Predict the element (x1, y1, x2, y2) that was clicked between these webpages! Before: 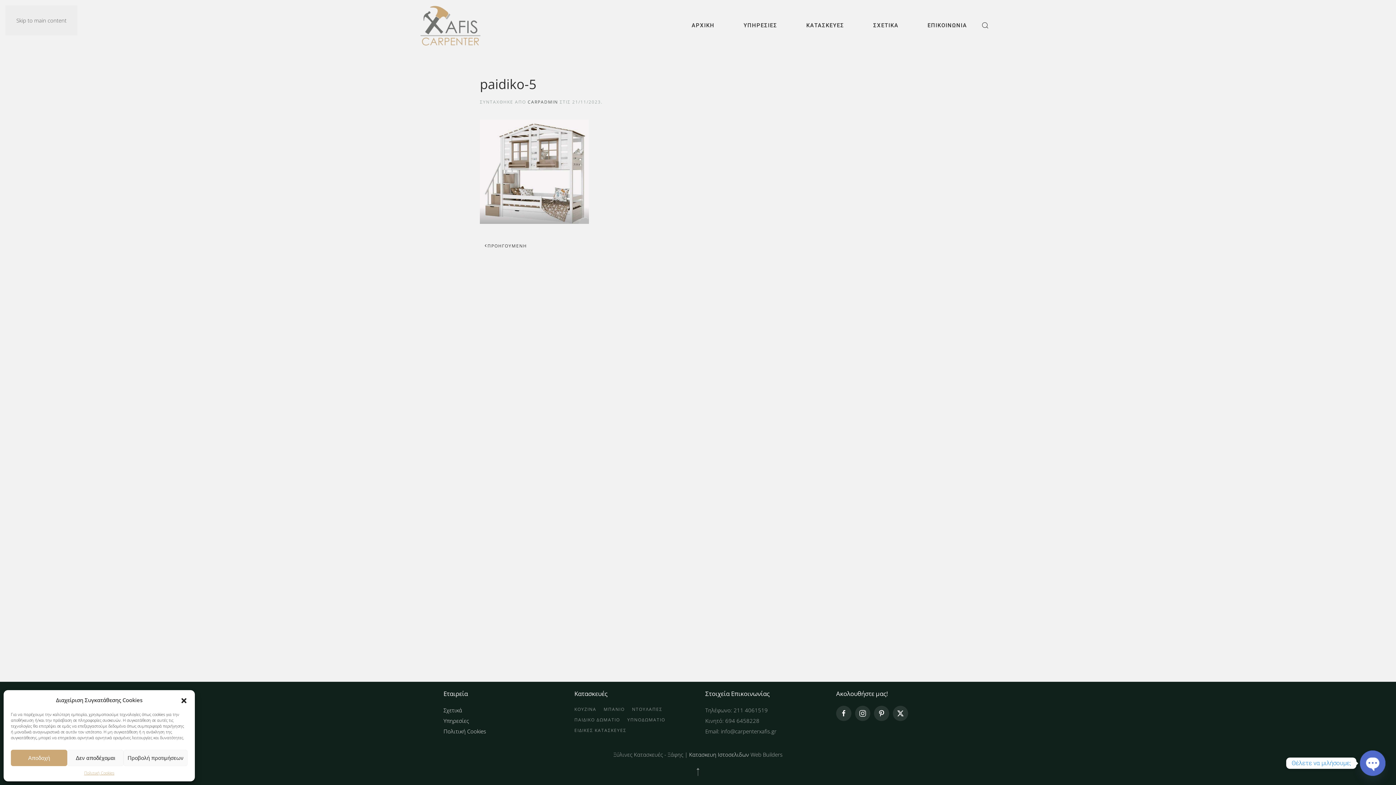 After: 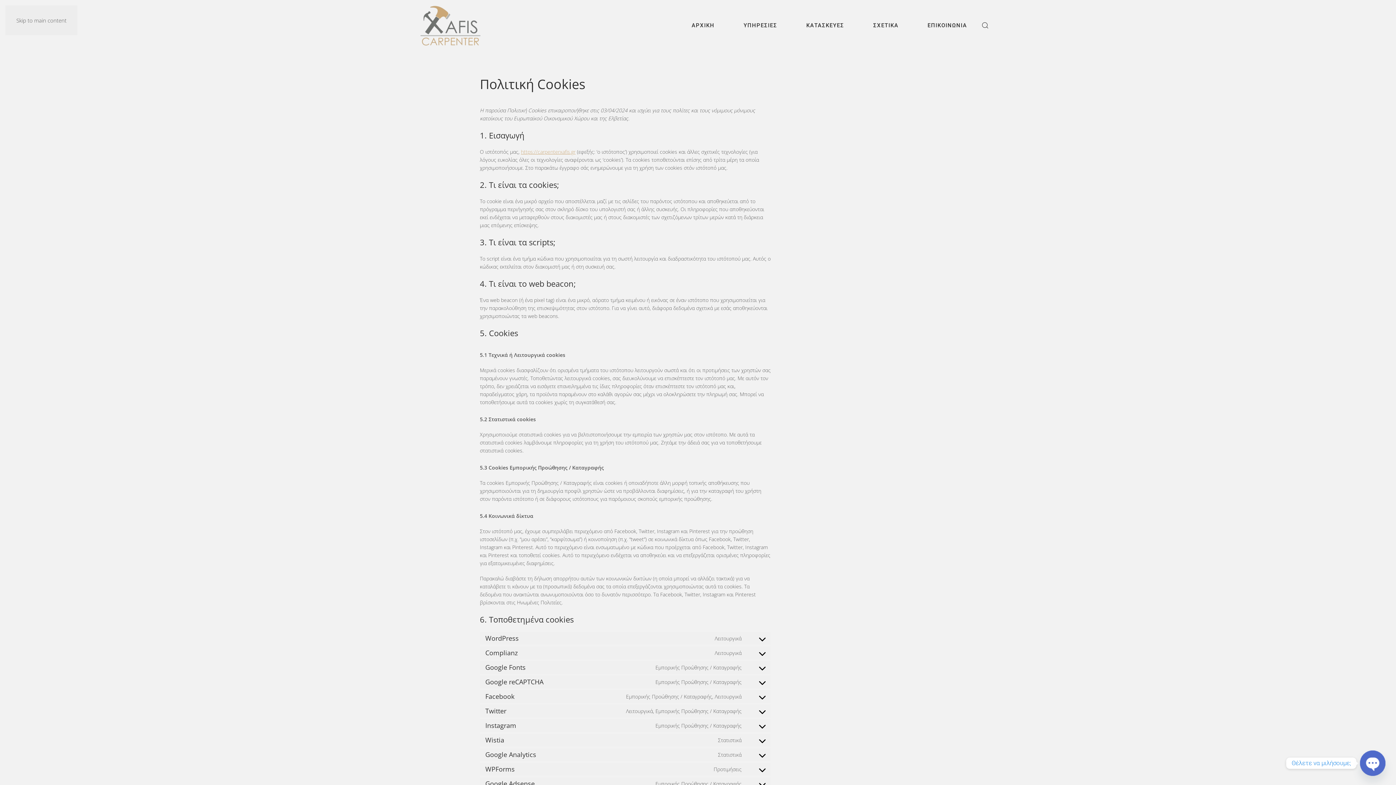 Action: label: Πολιτική Cookies bbox: (443, 728, 486, 735)